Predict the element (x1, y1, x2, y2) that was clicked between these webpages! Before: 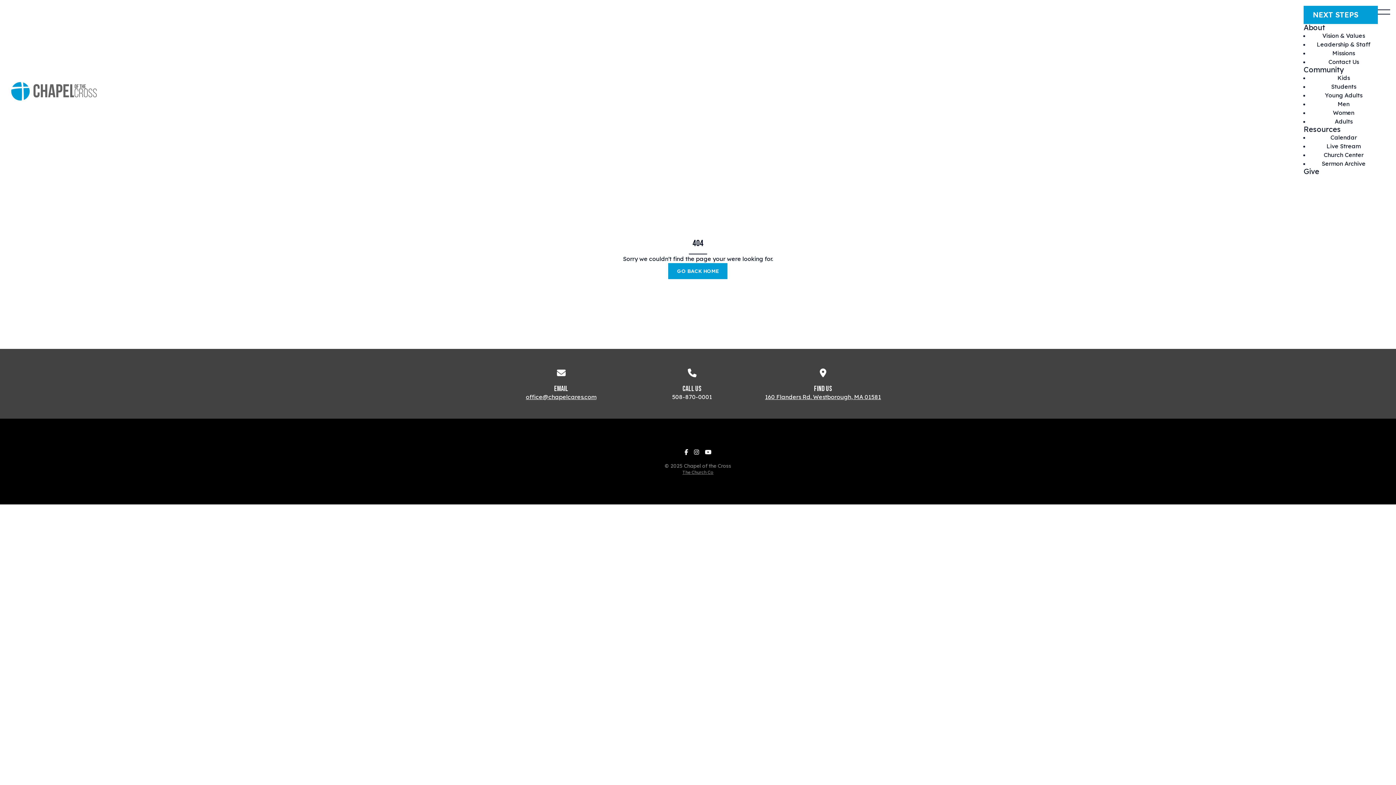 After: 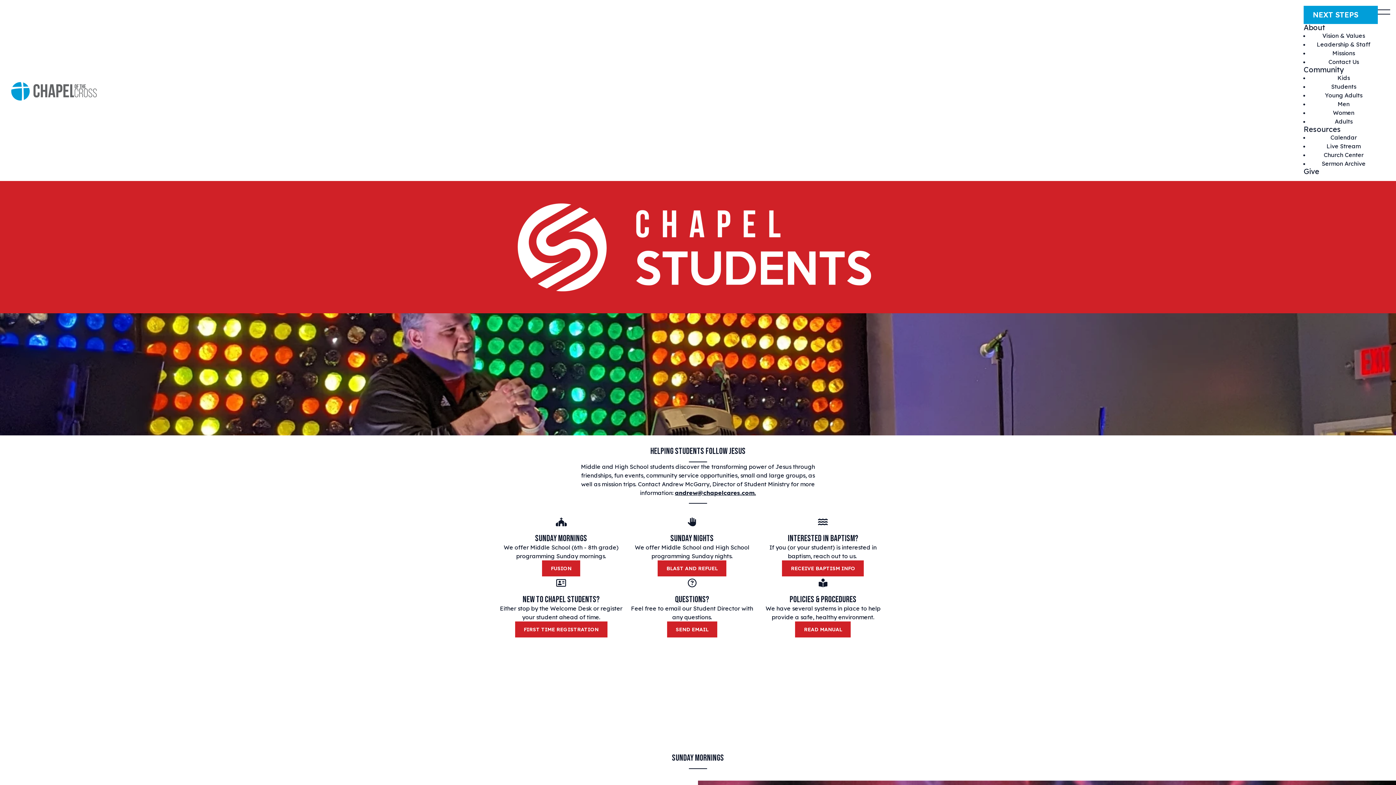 Action: bbox: (1324, 78, 1363, 94) label: Students